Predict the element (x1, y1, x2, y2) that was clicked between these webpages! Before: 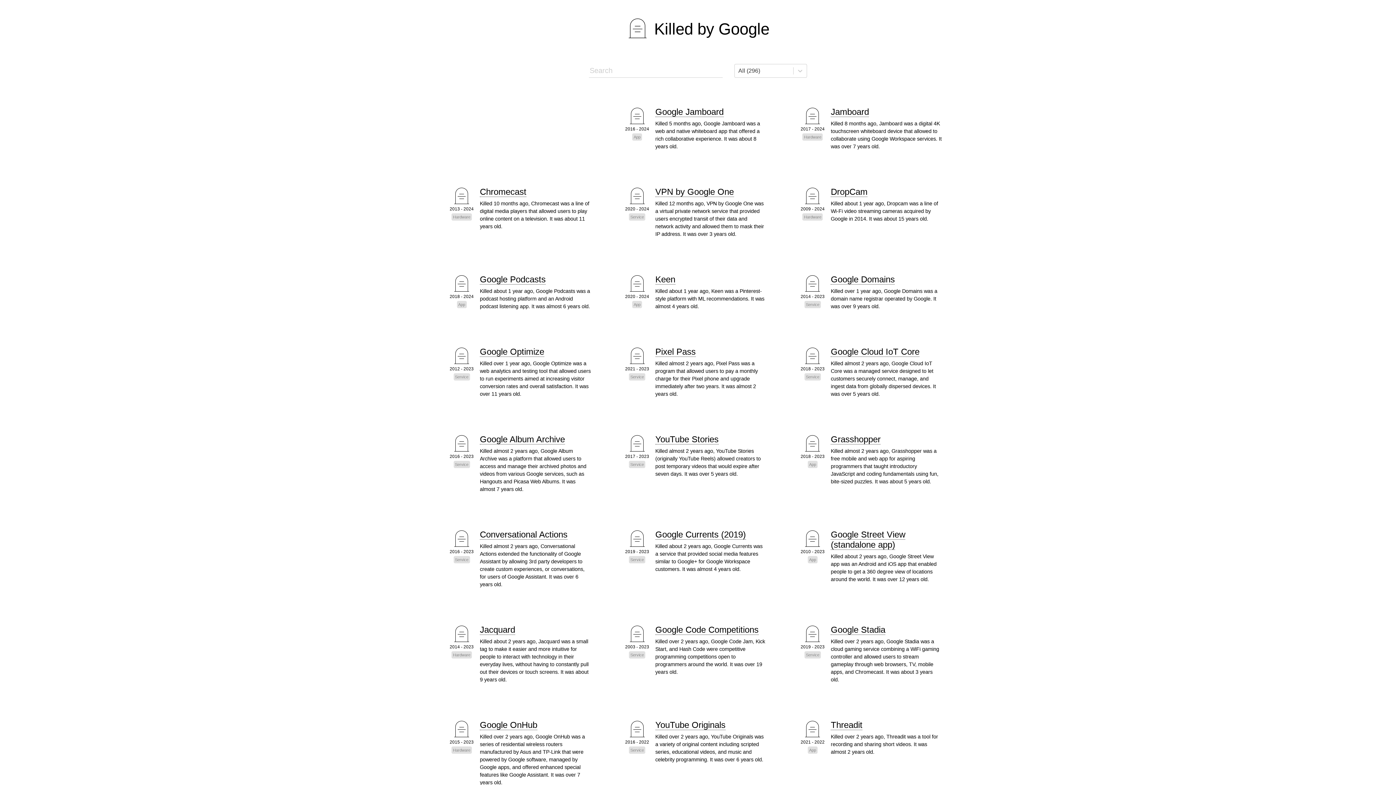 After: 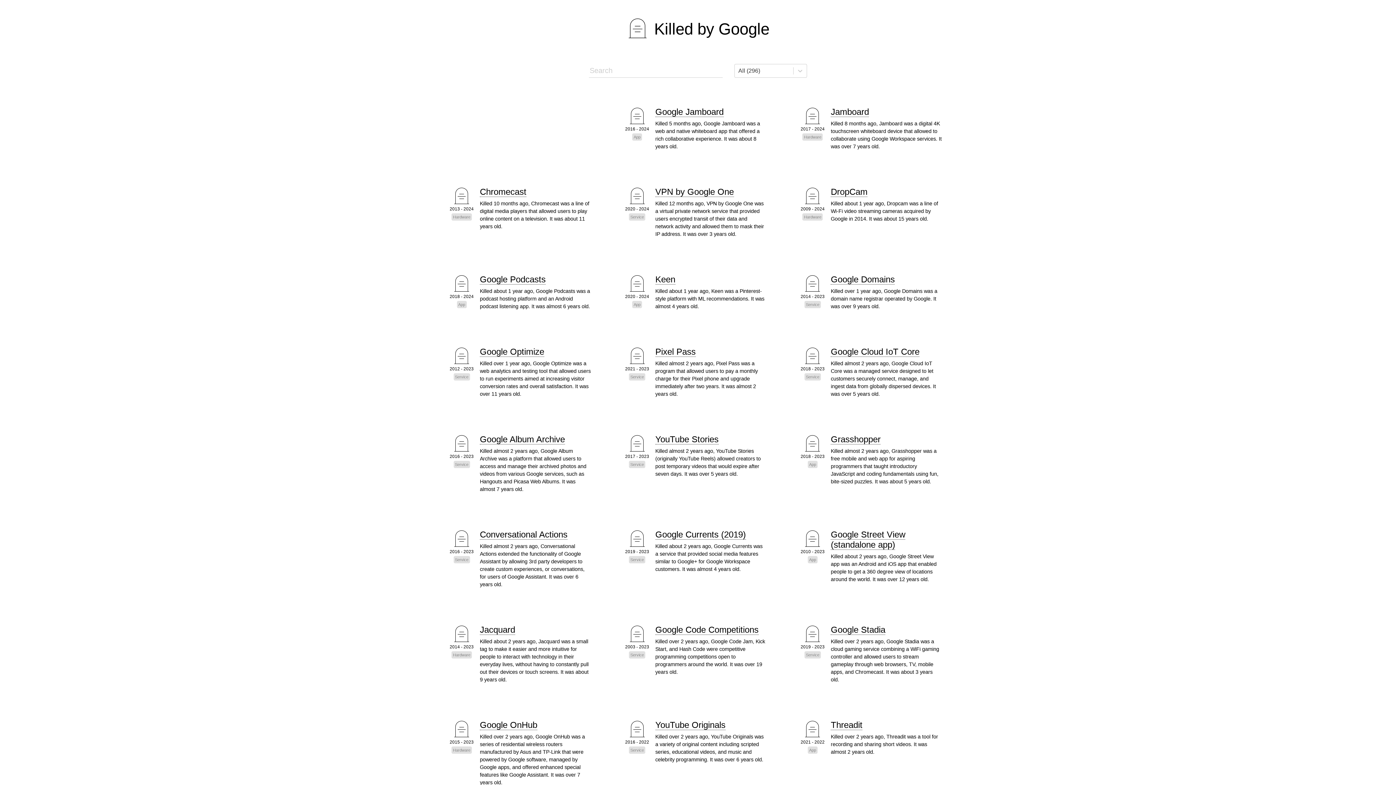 Action: bbox: (655, 106, 723, 117) label: Google Jamboard